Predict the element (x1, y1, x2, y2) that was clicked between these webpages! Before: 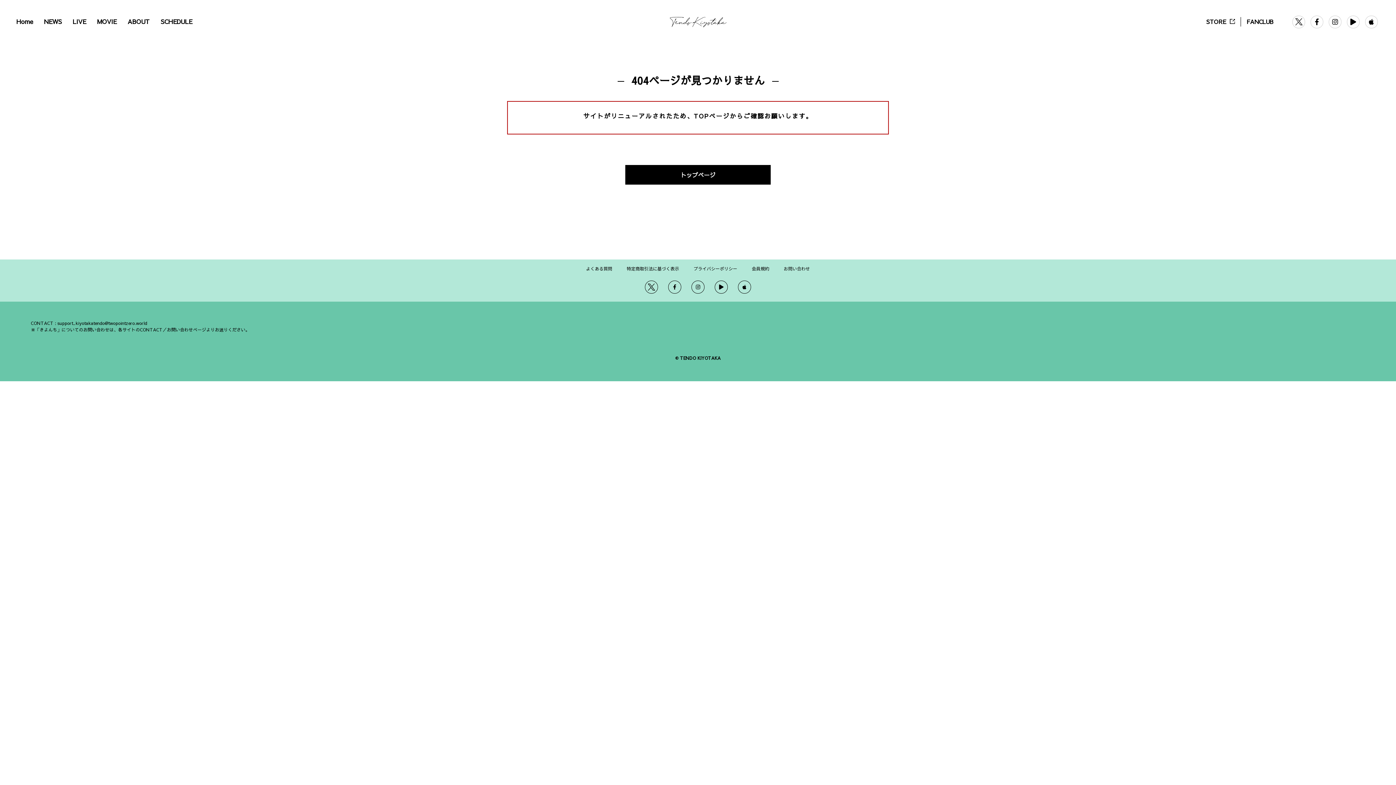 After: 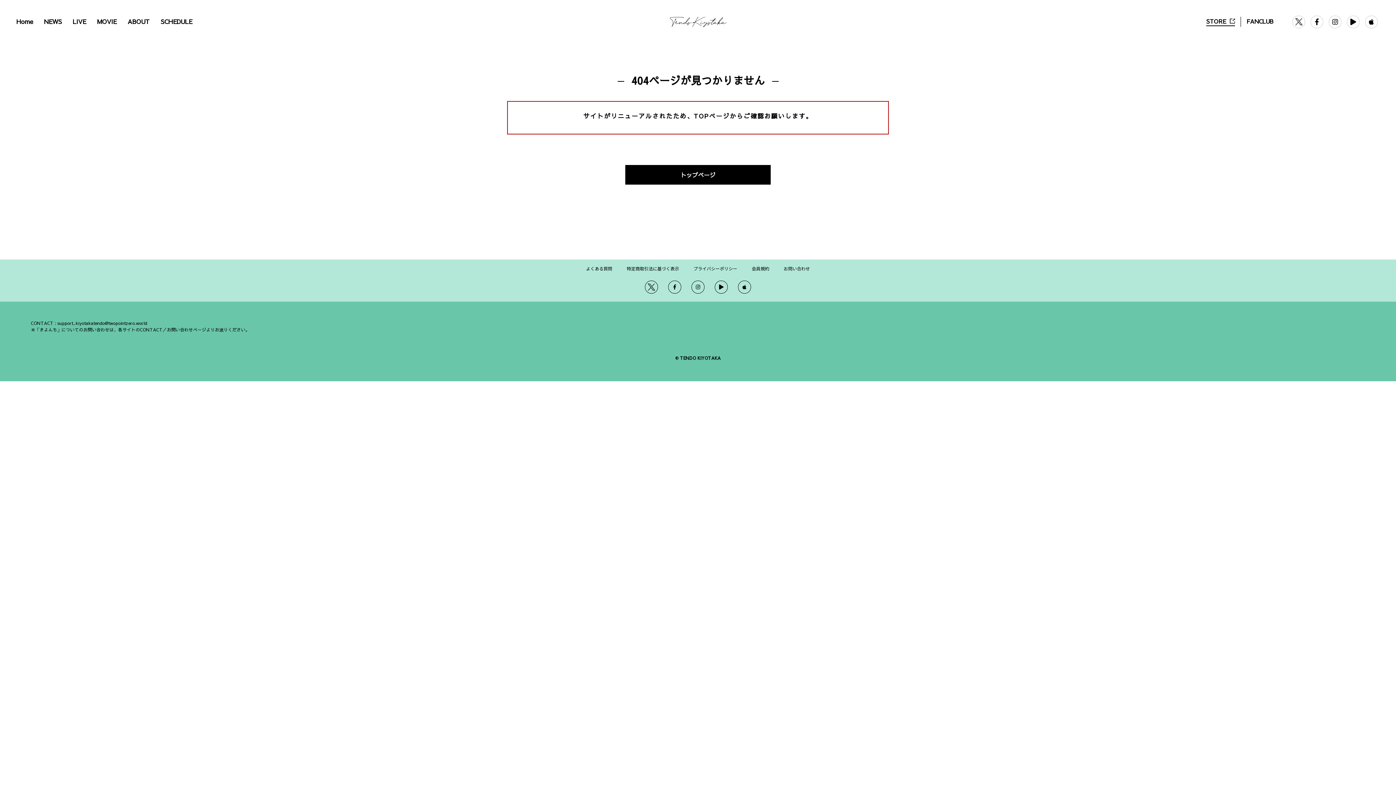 Action: label: STORE   bbox: (1206, 17, 1235, 25)